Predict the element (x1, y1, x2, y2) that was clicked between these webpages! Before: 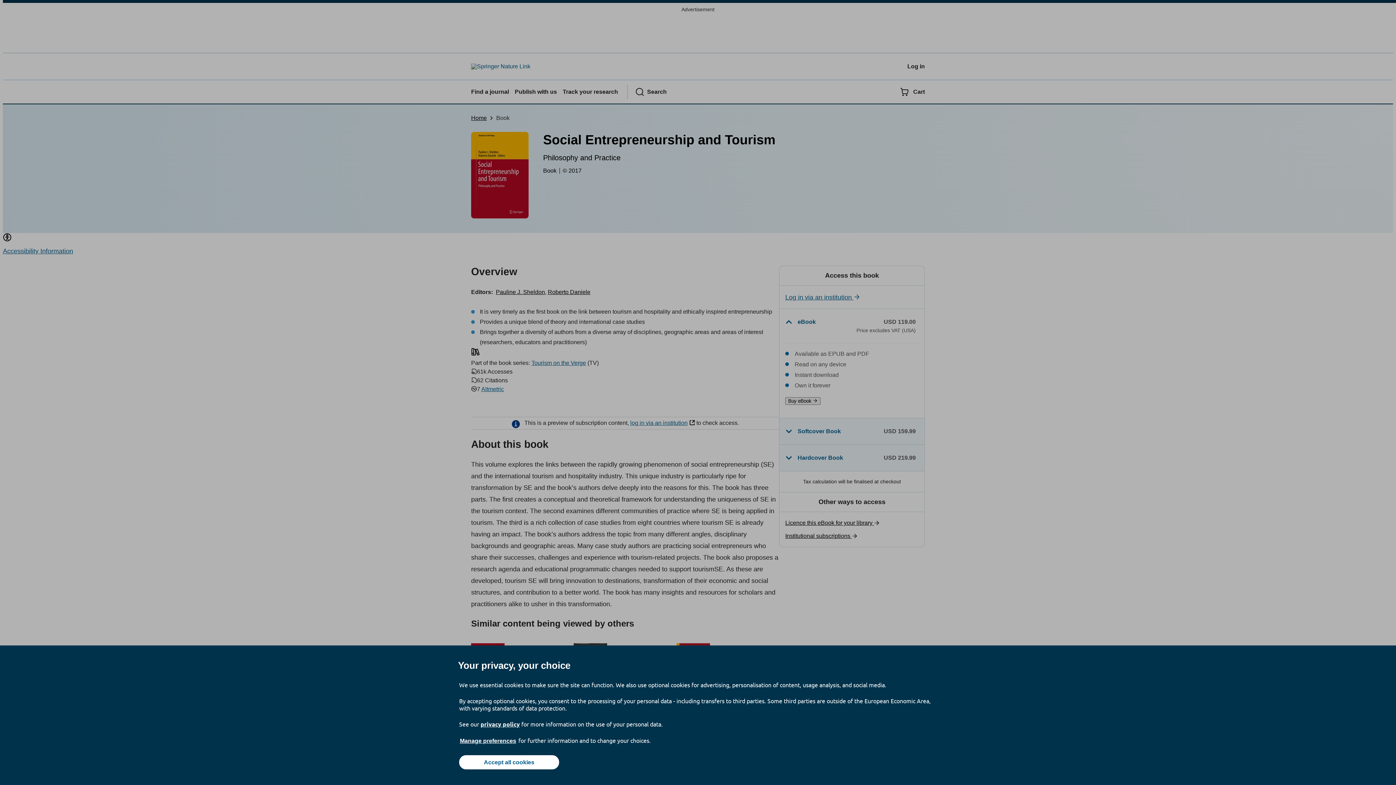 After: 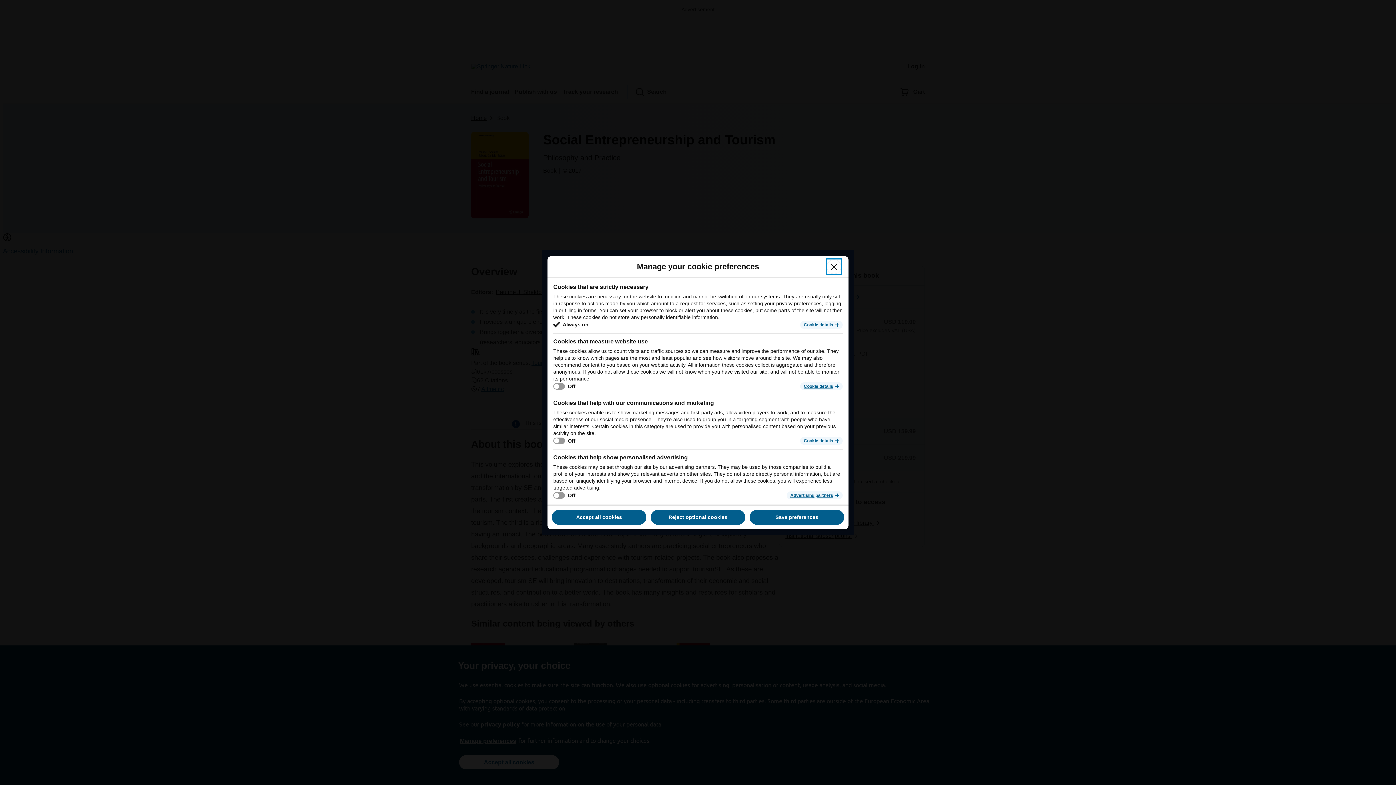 Action: bbox: (459, 737, 517, 745) label: Manage preferences